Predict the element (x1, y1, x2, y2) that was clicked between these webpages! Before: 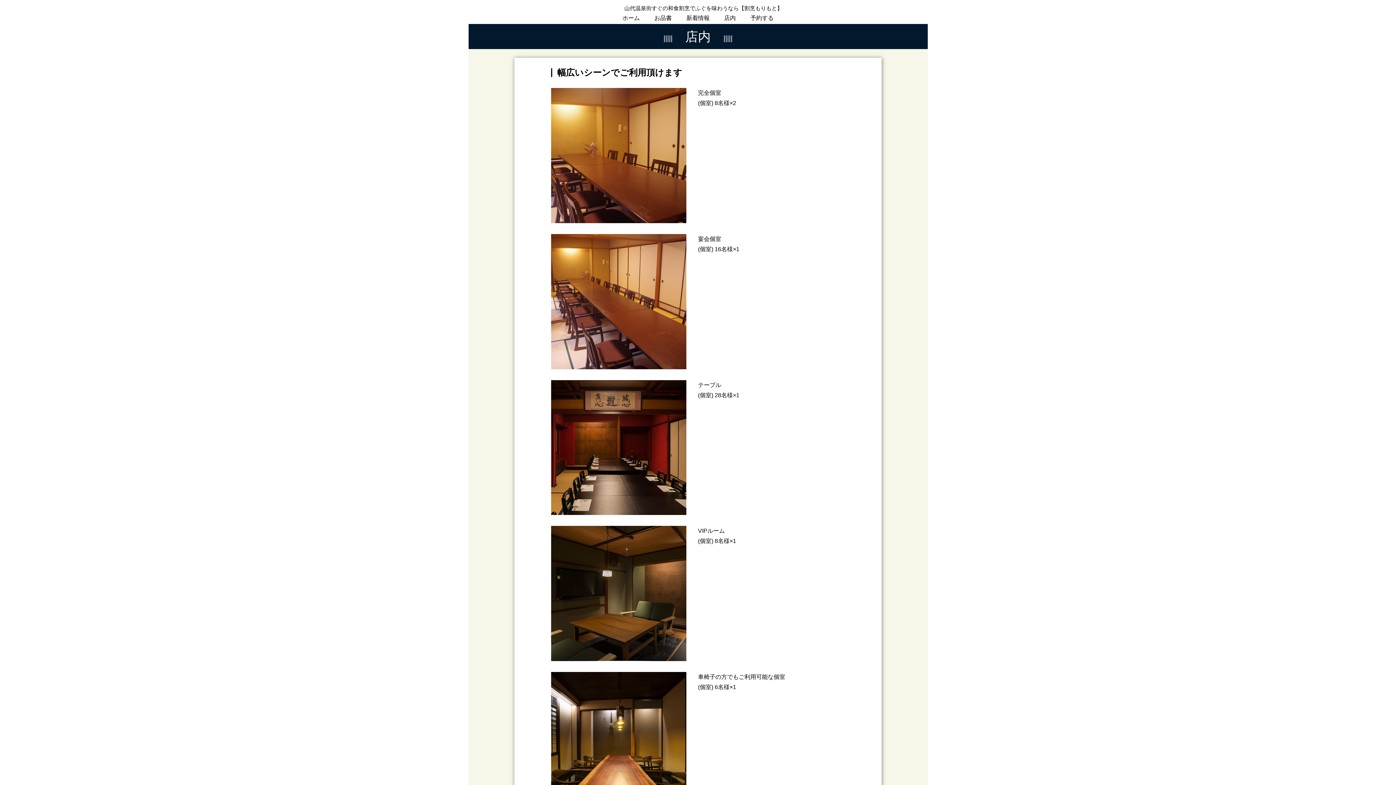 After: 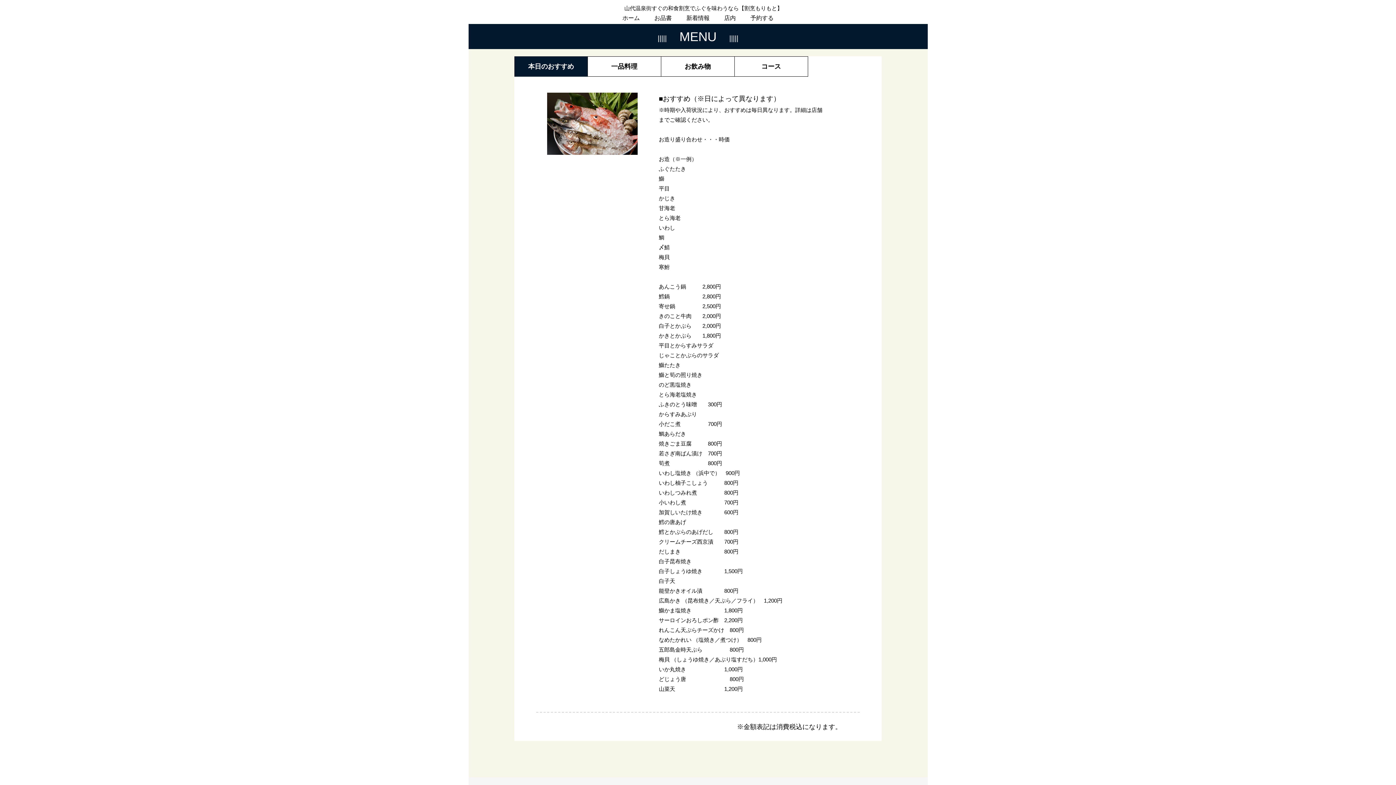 Action: bbox: (647, 14, 679, 21) label: お品書